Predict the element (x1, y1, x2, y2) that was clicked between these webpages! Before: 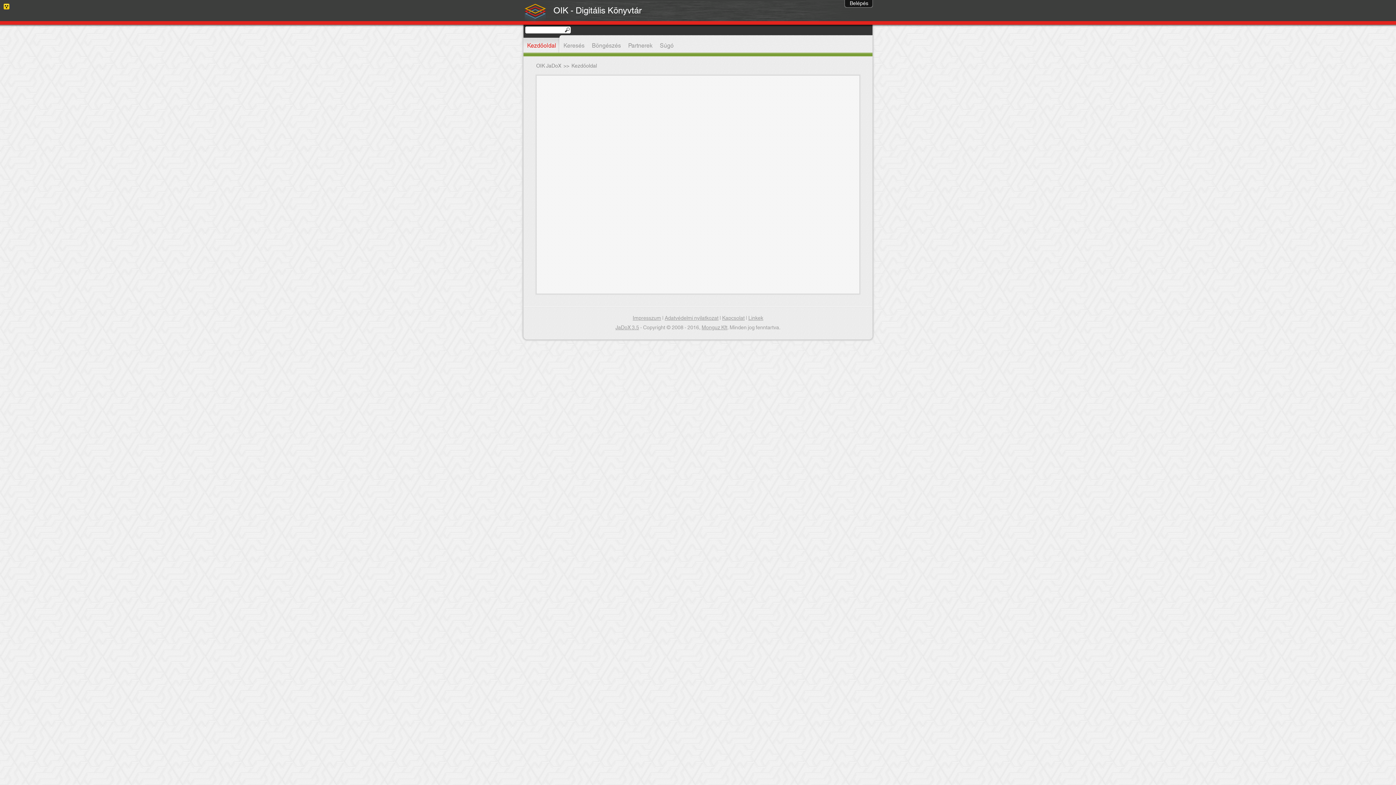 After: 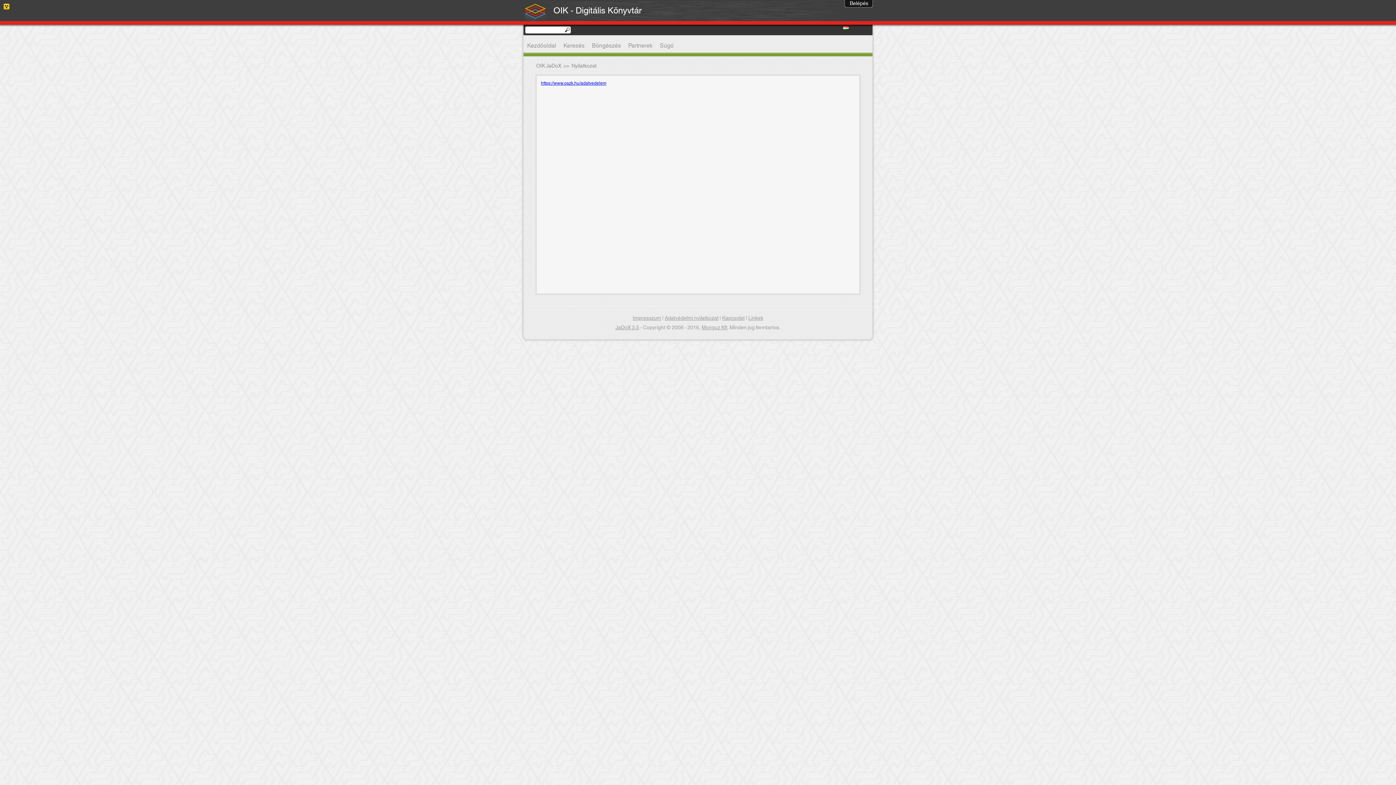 Action: bbox: (664, 313, 718, 323) label: Adatvédelmi nyilatkozat